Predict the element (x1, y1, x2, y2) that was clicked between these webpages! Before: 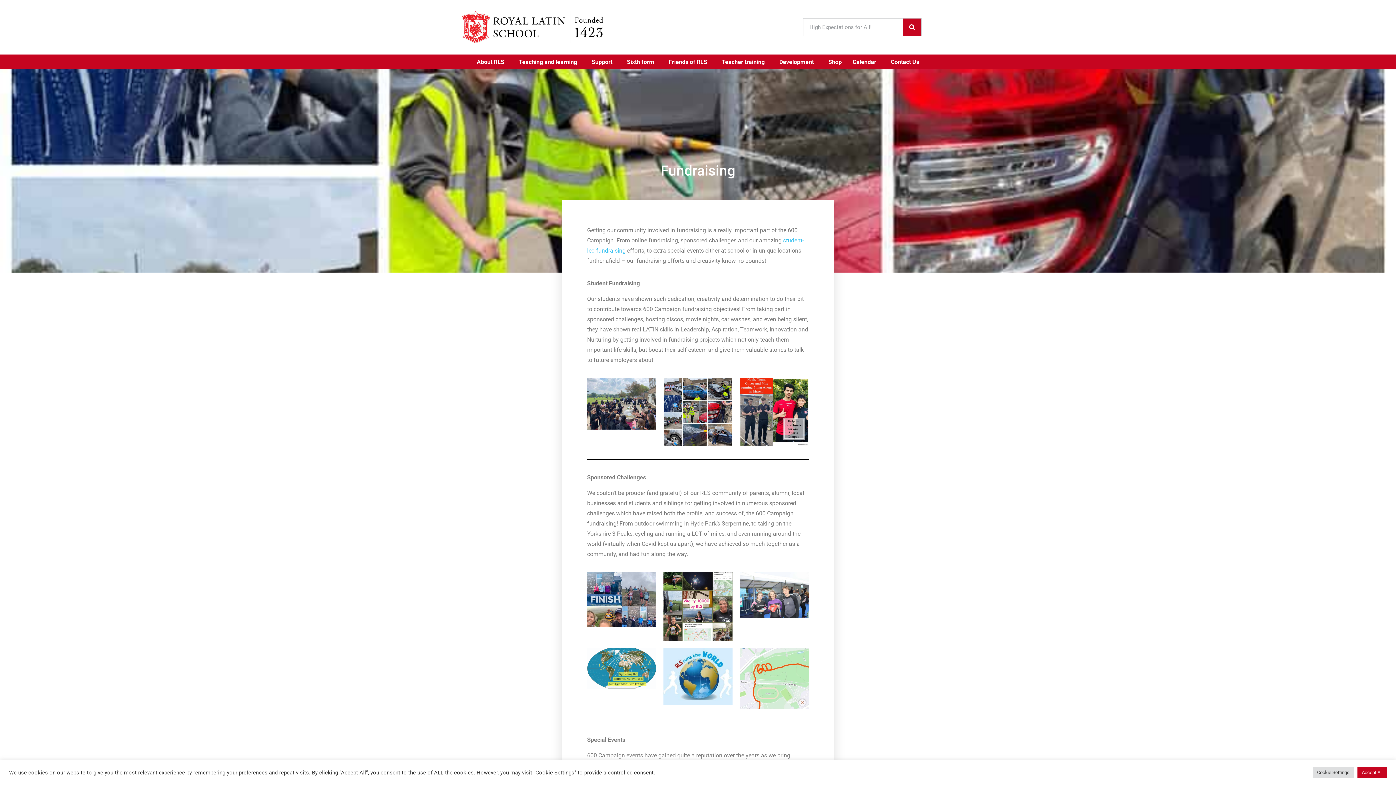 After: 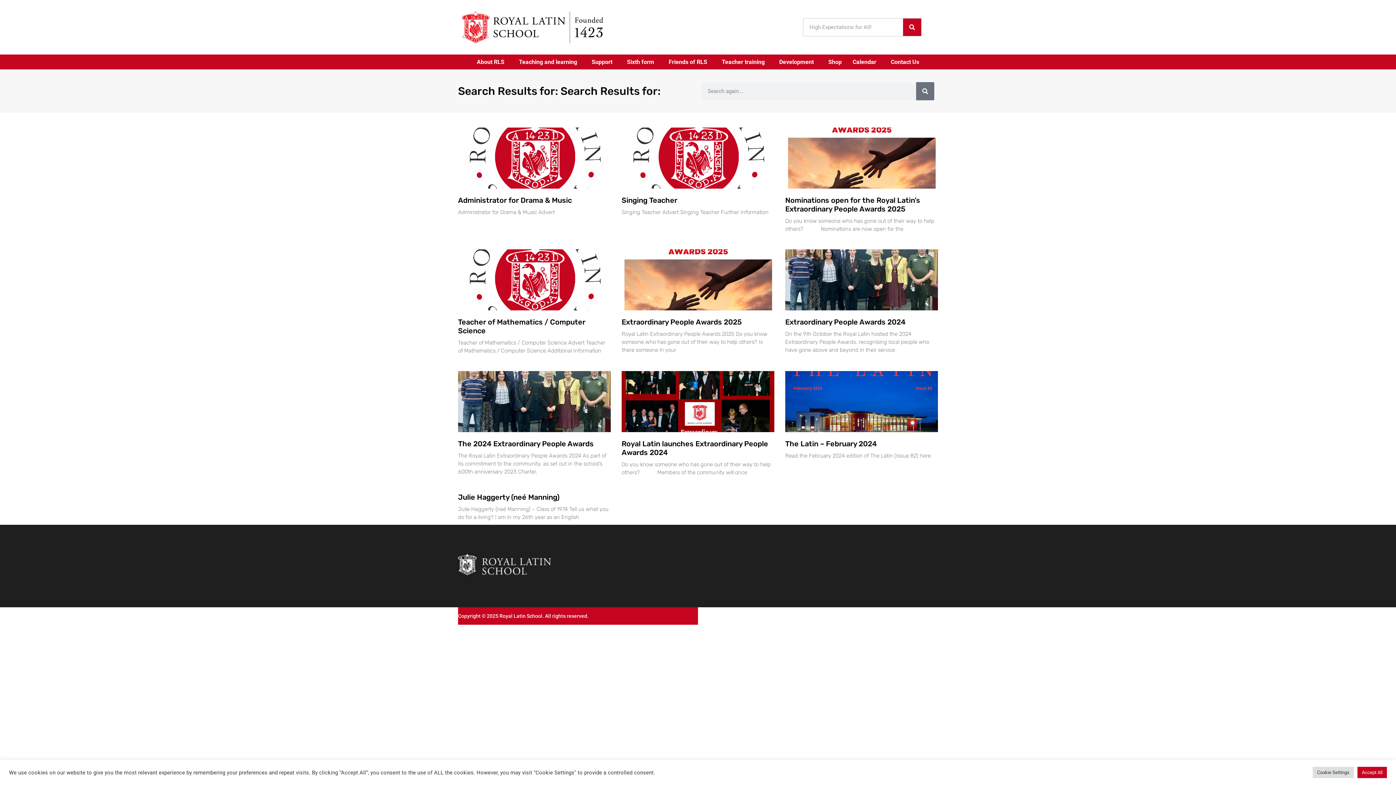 Action: label: Search bbox: (903, 18, 921, 36)